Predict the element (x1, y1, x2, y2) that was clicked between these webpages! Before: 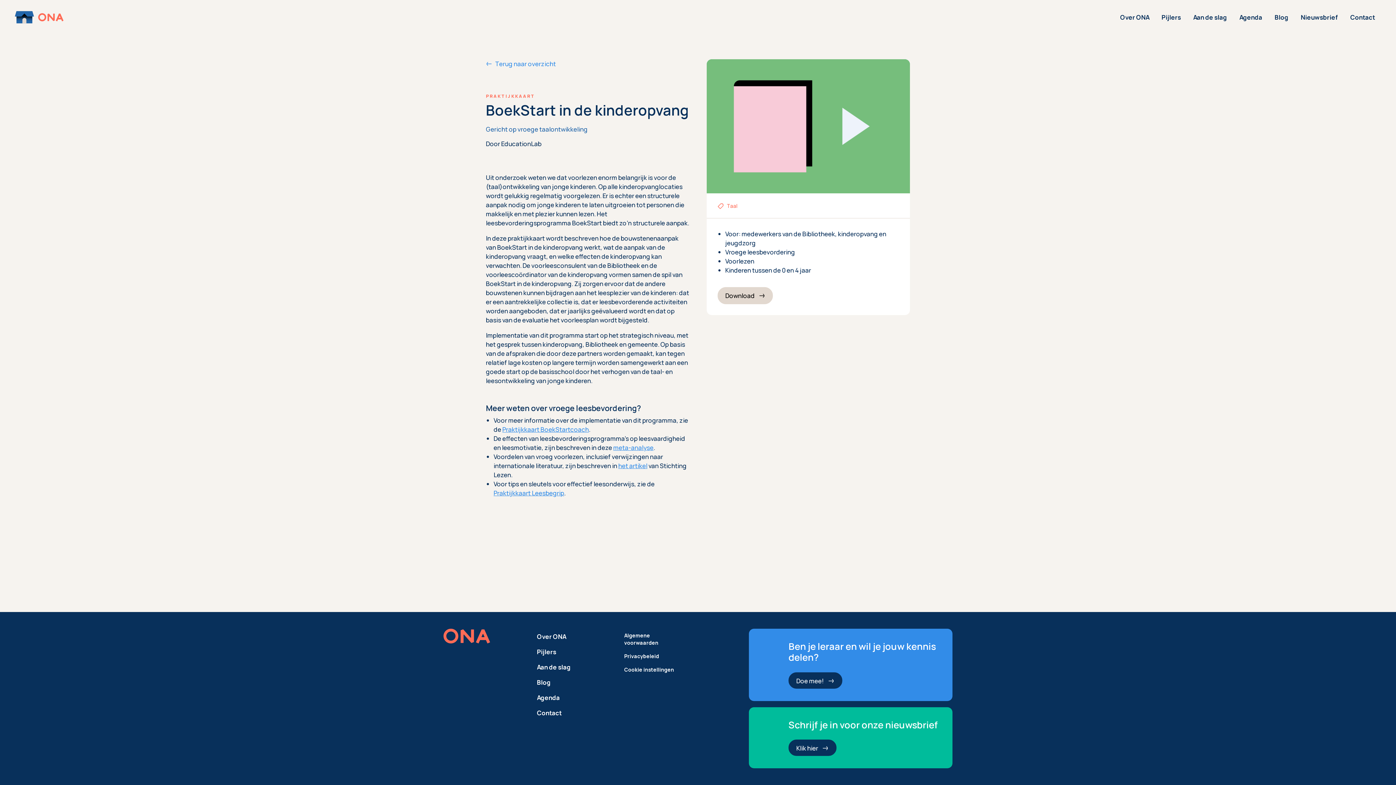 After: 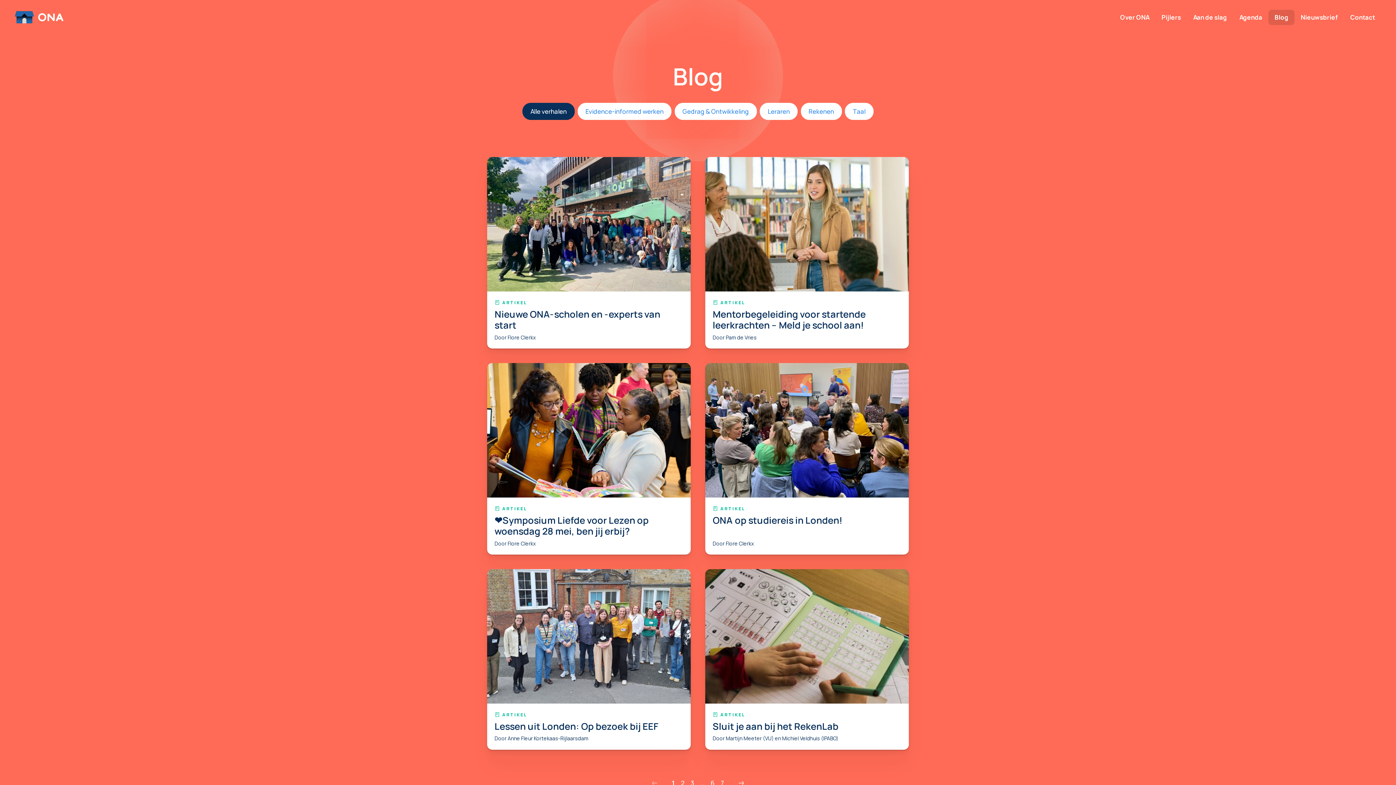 Action: bbox: (1268, 9, 1294, 24) label: Blog